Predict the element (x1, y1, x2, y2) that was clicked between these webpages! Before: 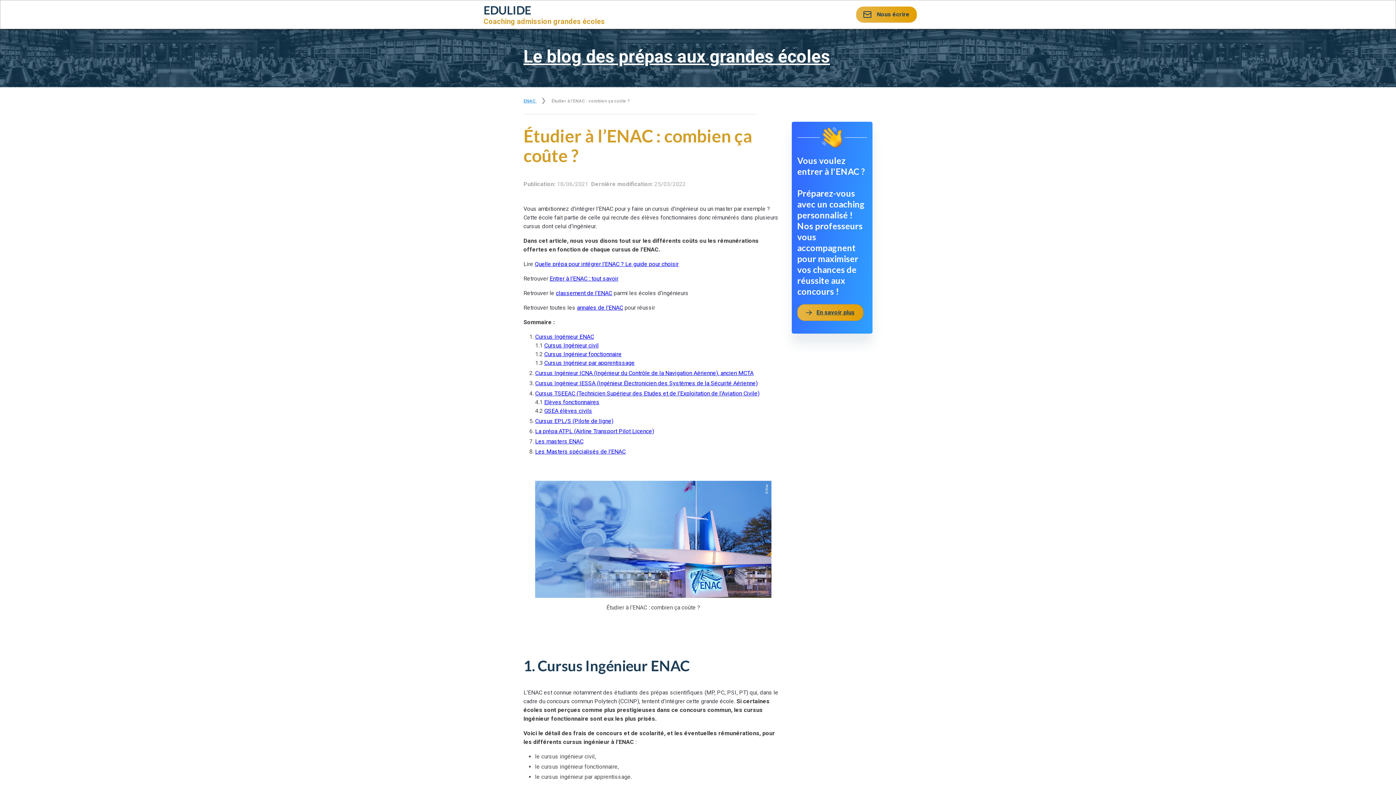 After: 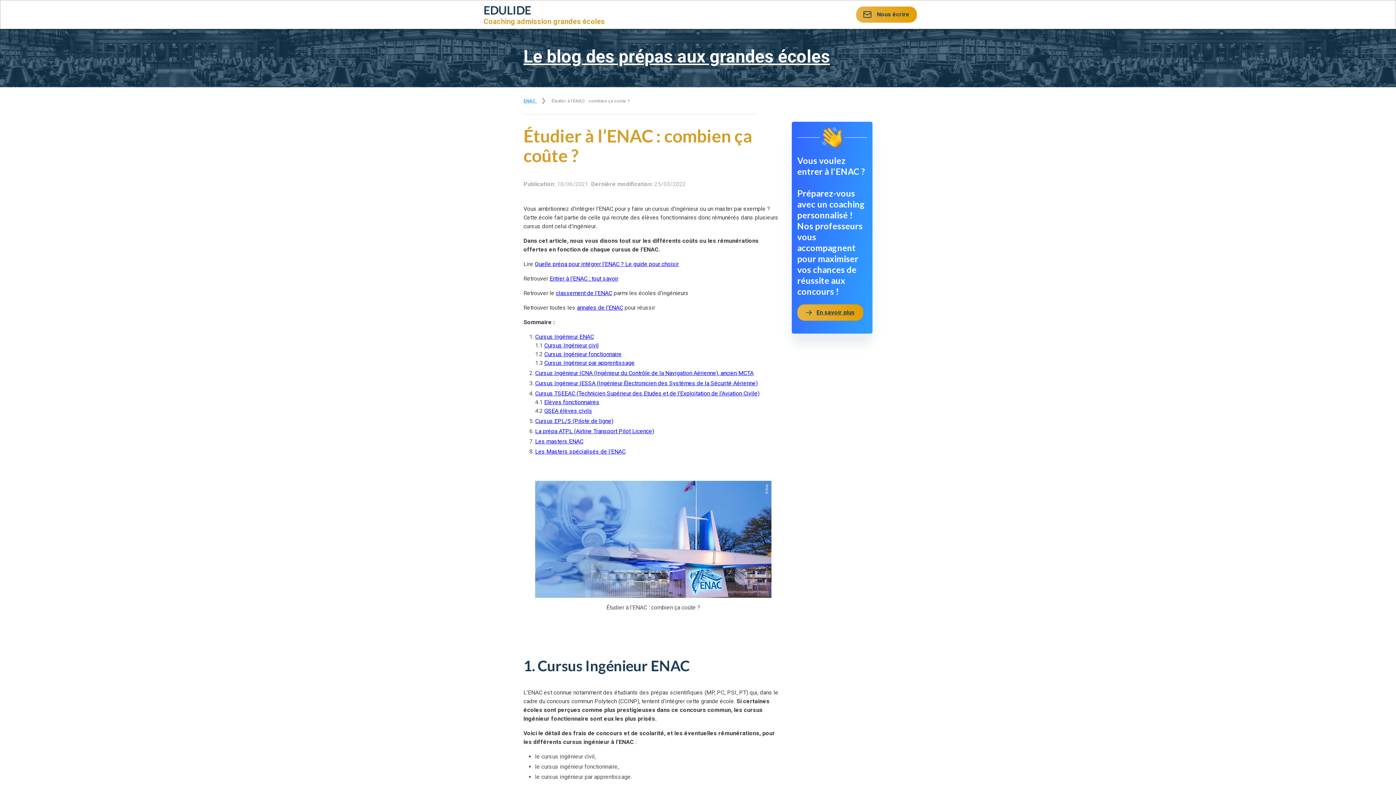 Action: bbox: (577, 304, 623, 311) label: annales de l’ENAC